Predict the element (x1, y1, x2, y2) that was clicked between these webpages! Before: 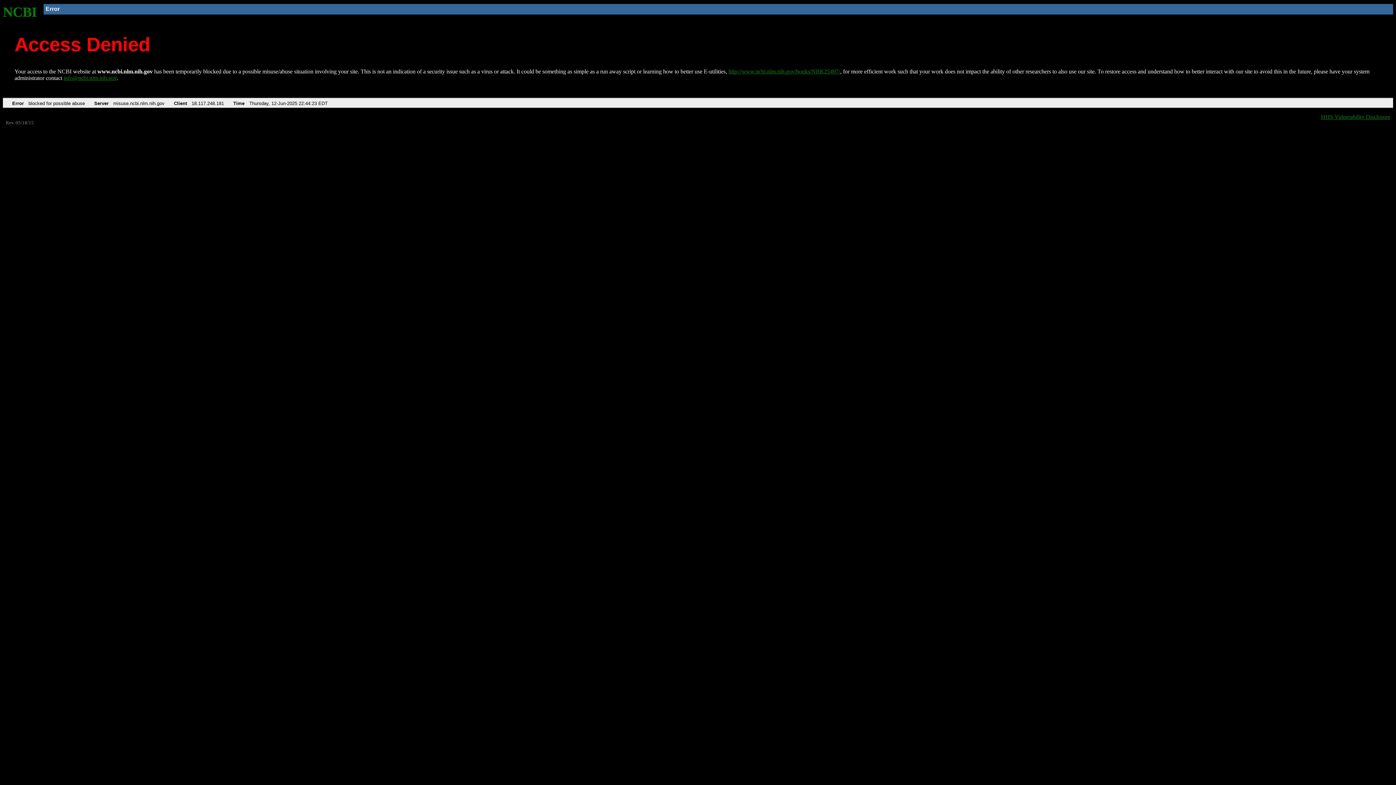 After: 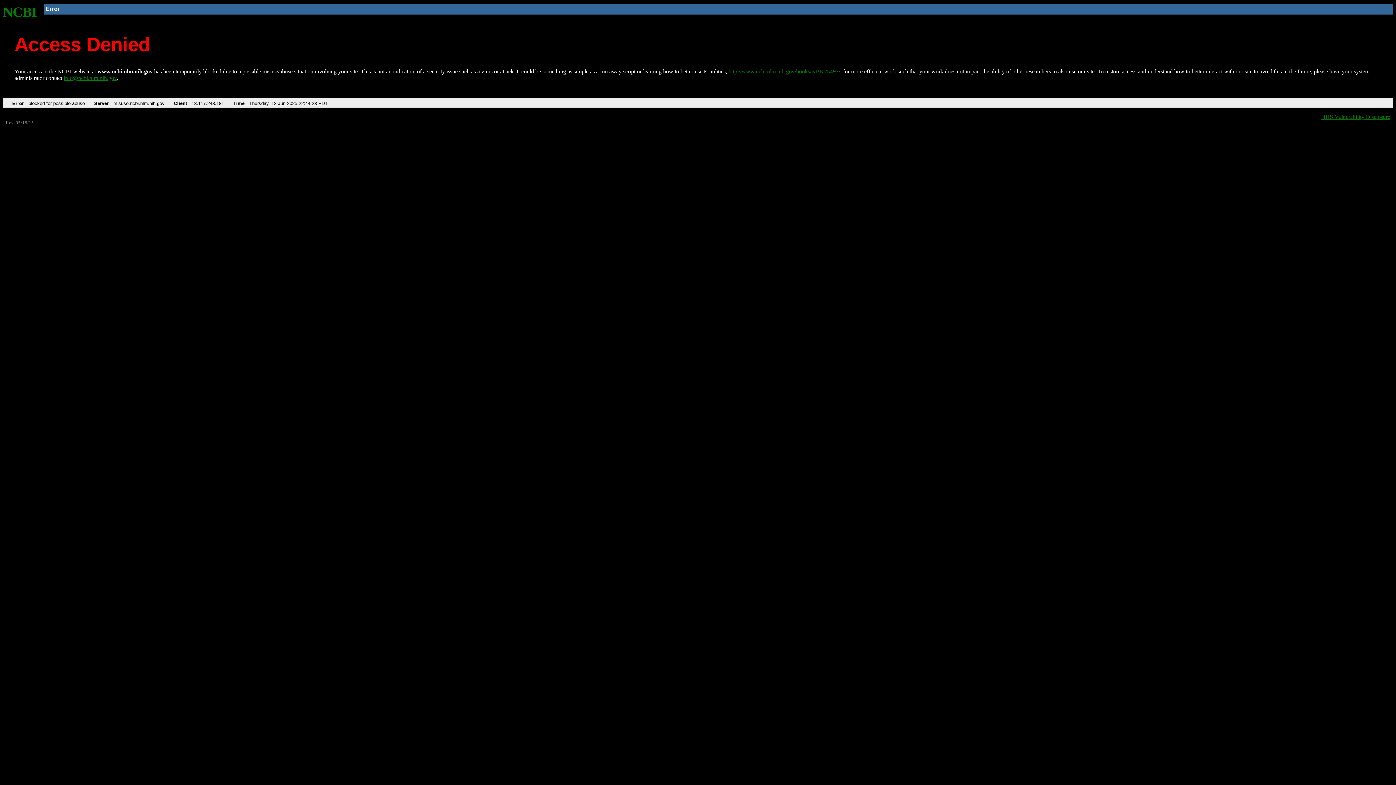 Action: label: info@ncbi.nlm.nih.gov bbox: (63, 75, 116, 81)